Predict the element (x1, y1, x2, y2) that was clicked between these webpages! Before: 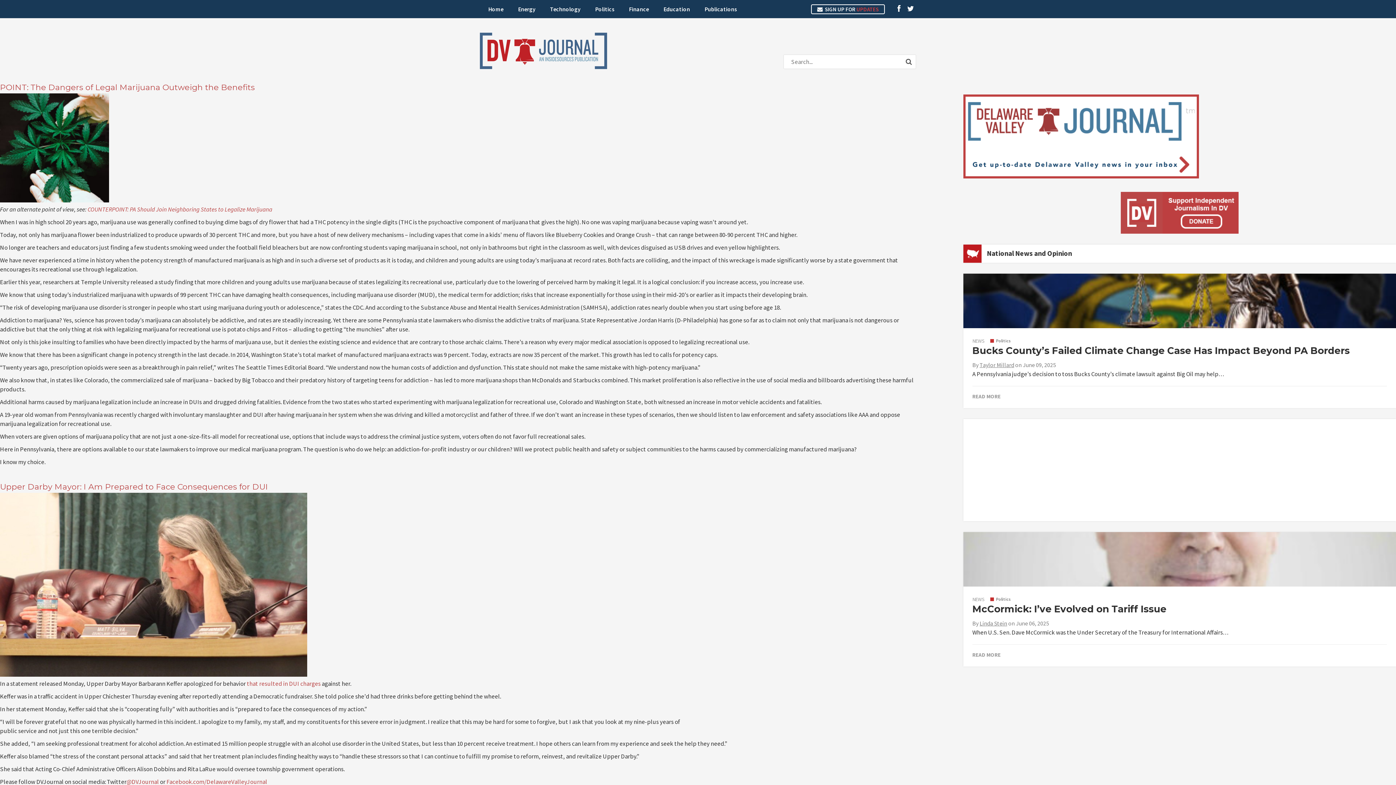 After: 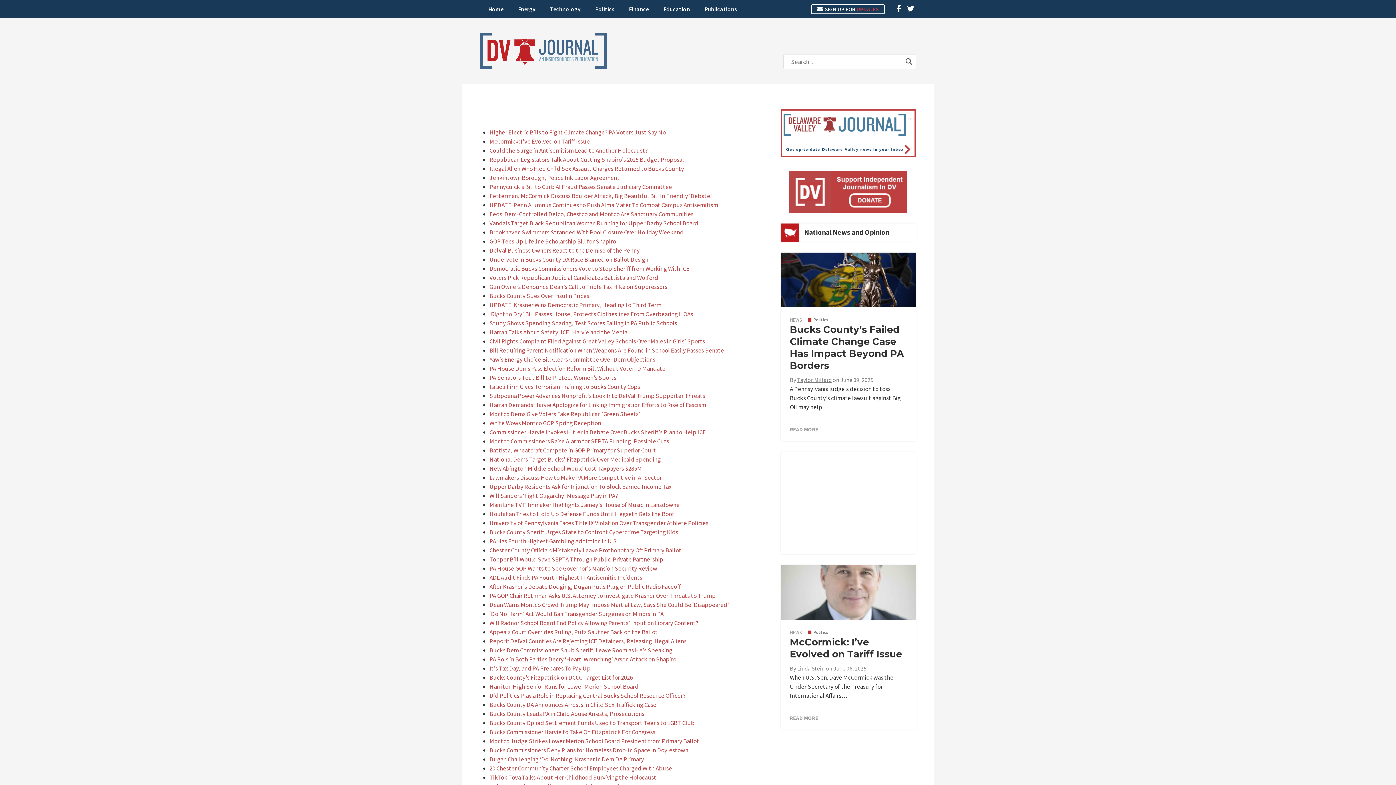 Action: label: Linda Stein bbox: (979, 620, 1007, 627)